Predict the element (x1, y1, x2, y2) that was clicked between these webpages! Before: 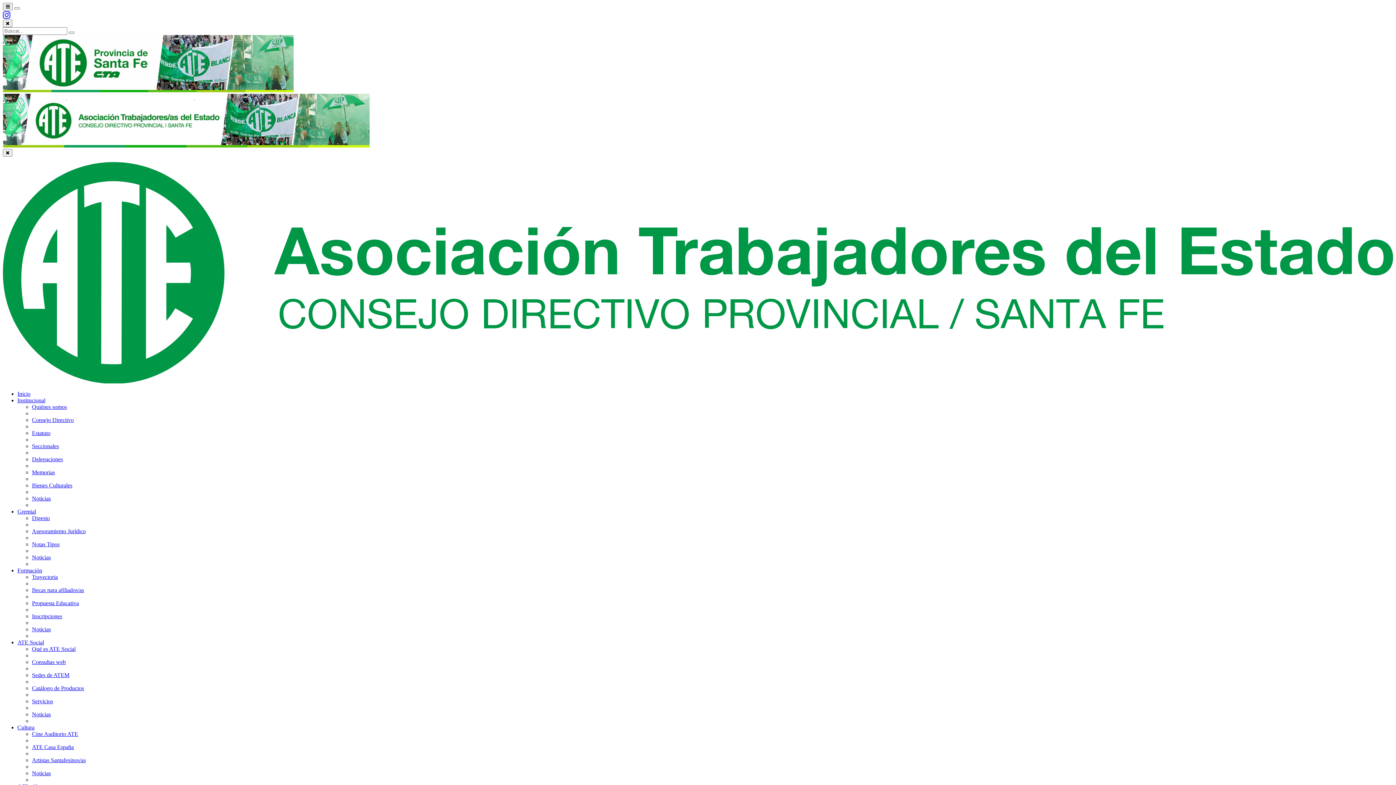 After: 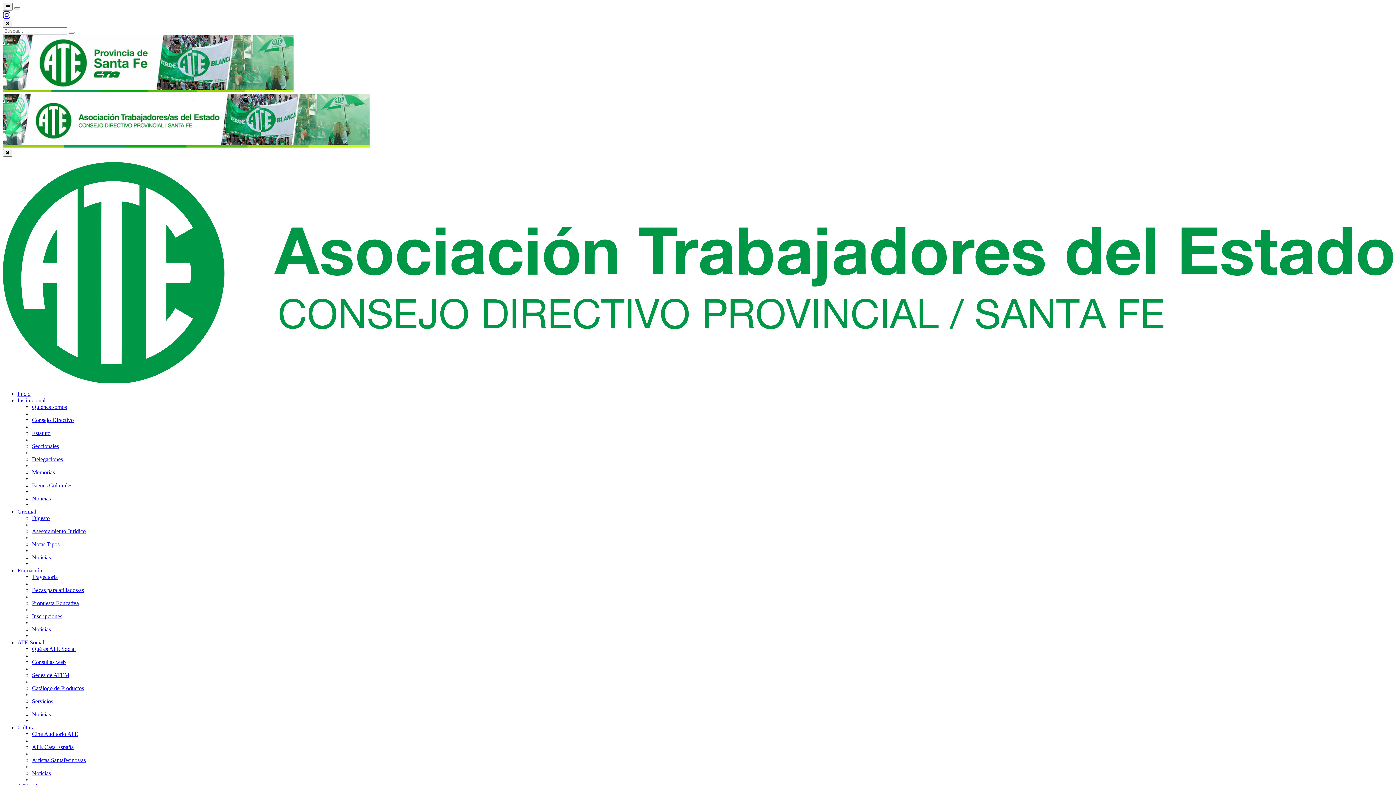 Action: label: Estatuto bbox: (32, 430, 50, 436)